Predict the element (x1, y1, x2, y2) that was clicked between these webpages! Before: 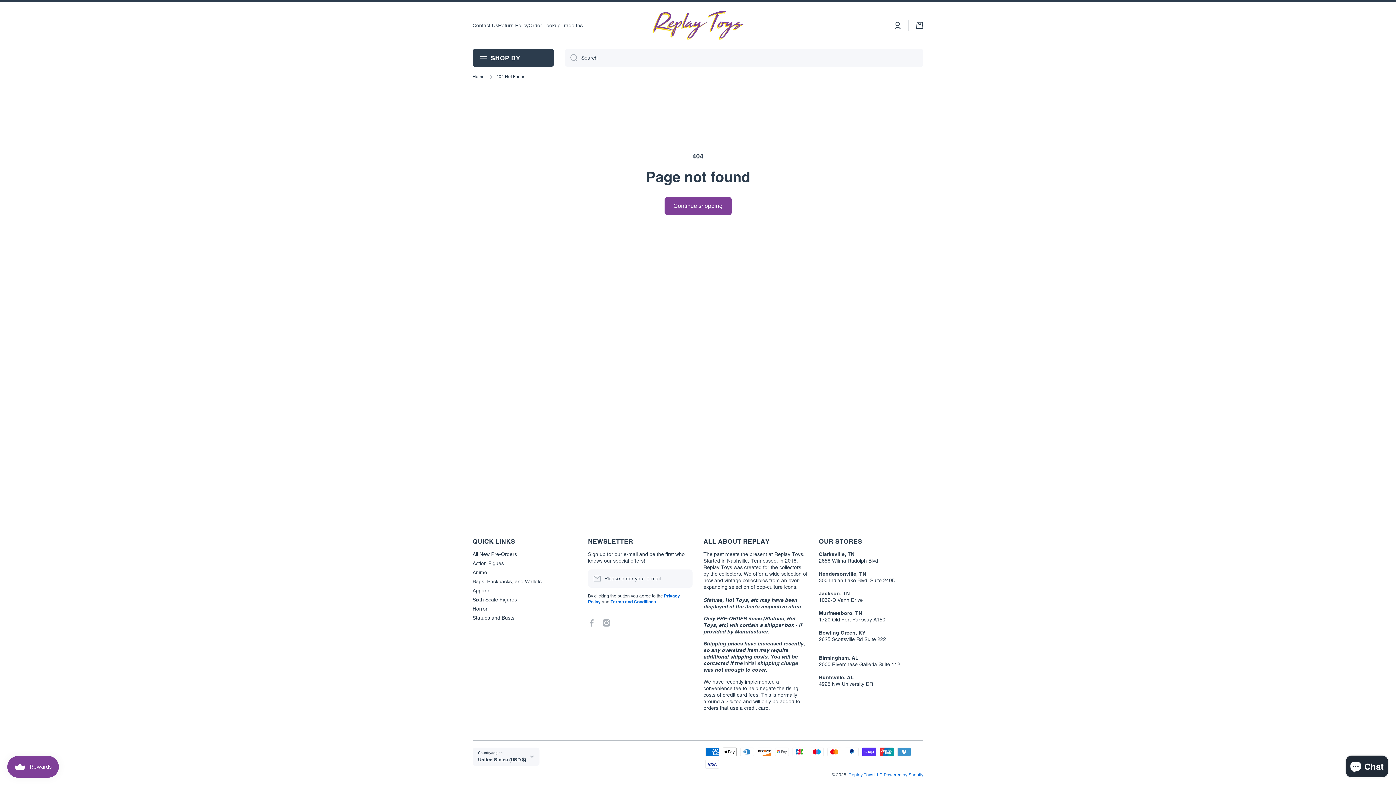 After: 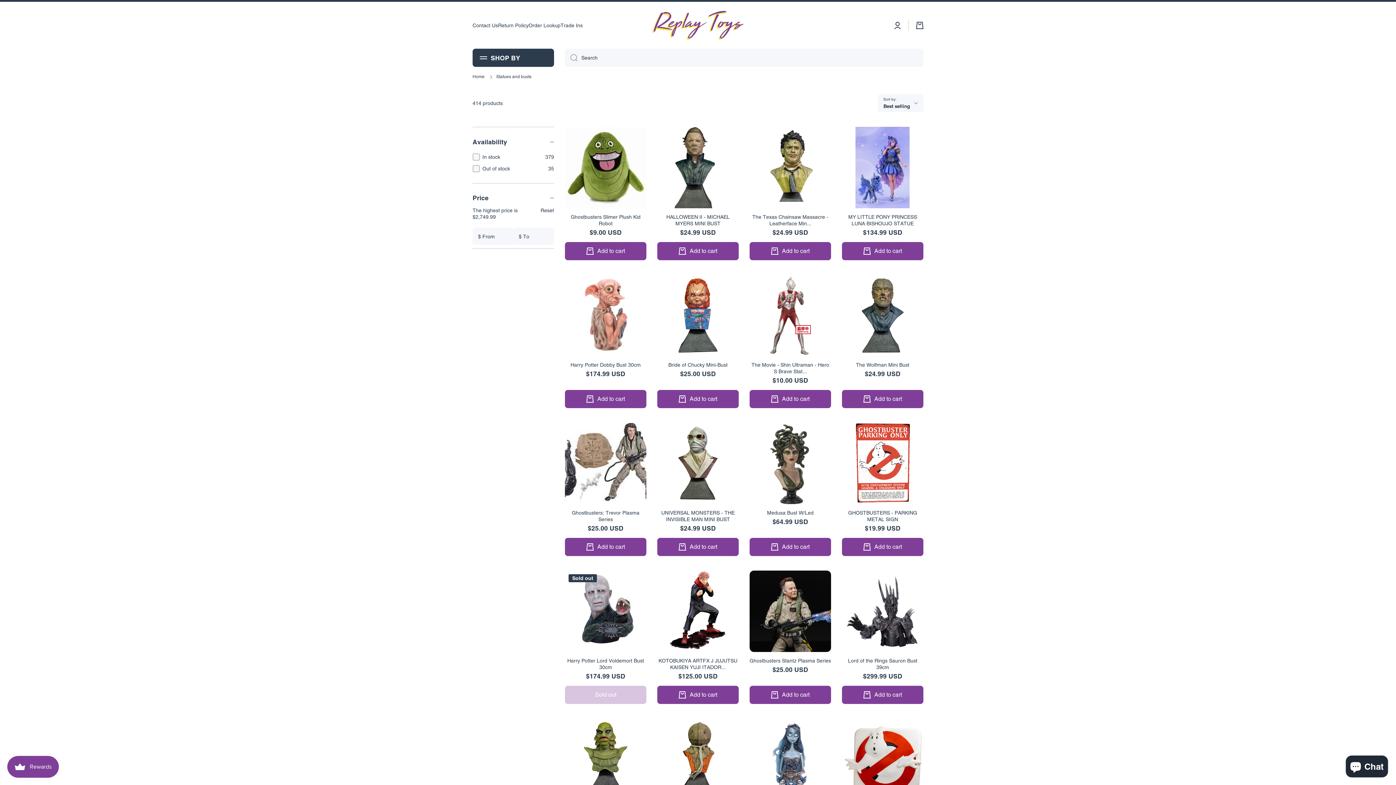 Action: label: Statues and Busts bbox: (472, 612, 514, 621)